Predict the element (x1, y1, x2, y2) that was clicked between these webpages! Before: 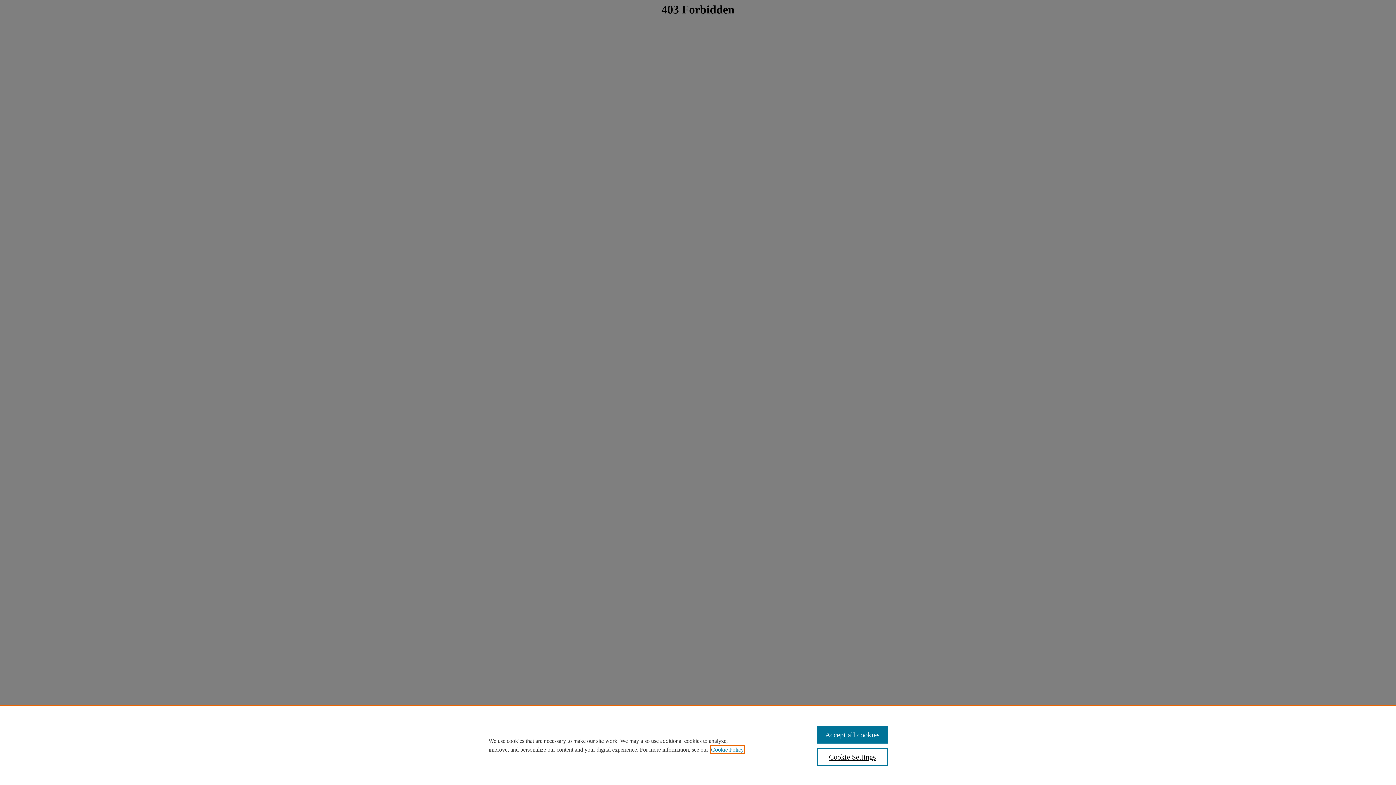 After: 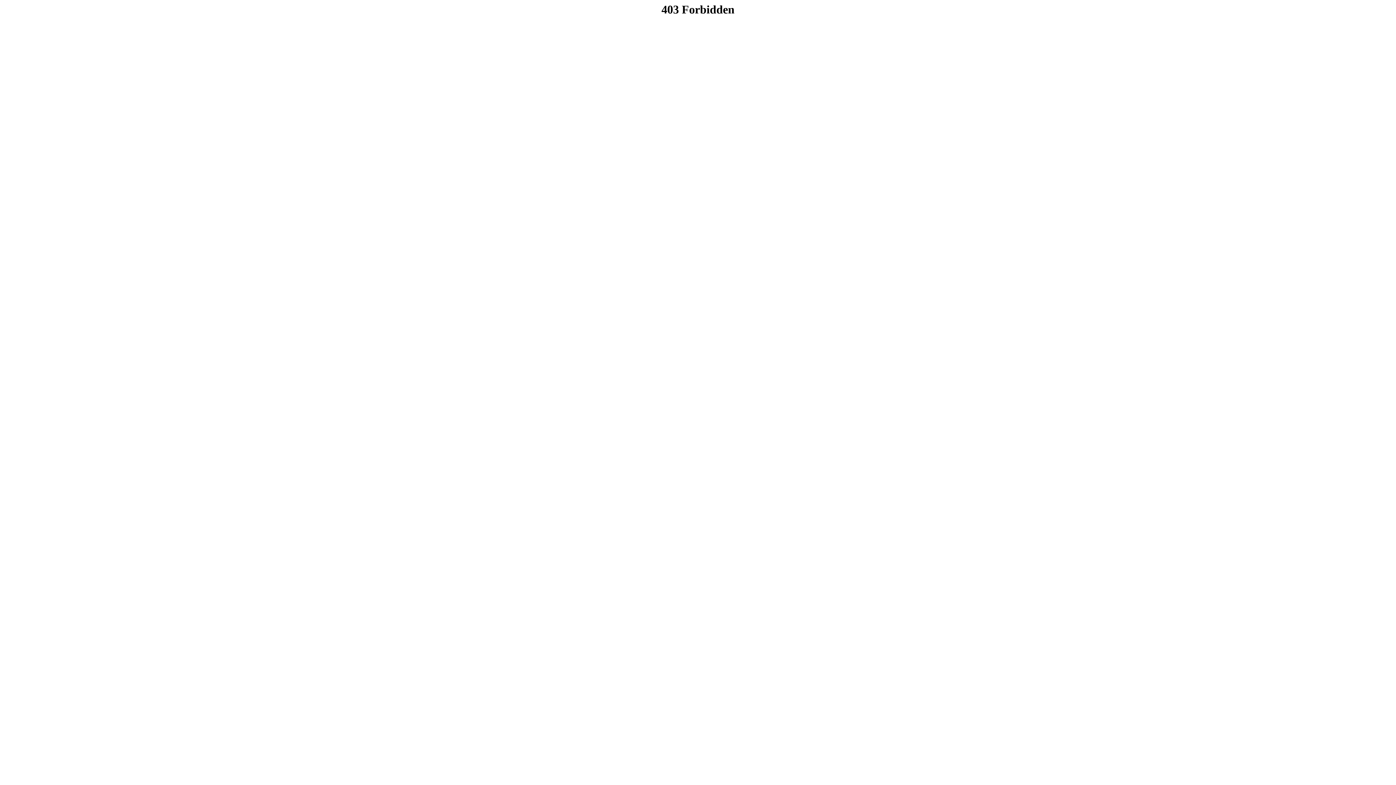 Action: label: Accept all cookies bbox: (817, 726, 887, 744)